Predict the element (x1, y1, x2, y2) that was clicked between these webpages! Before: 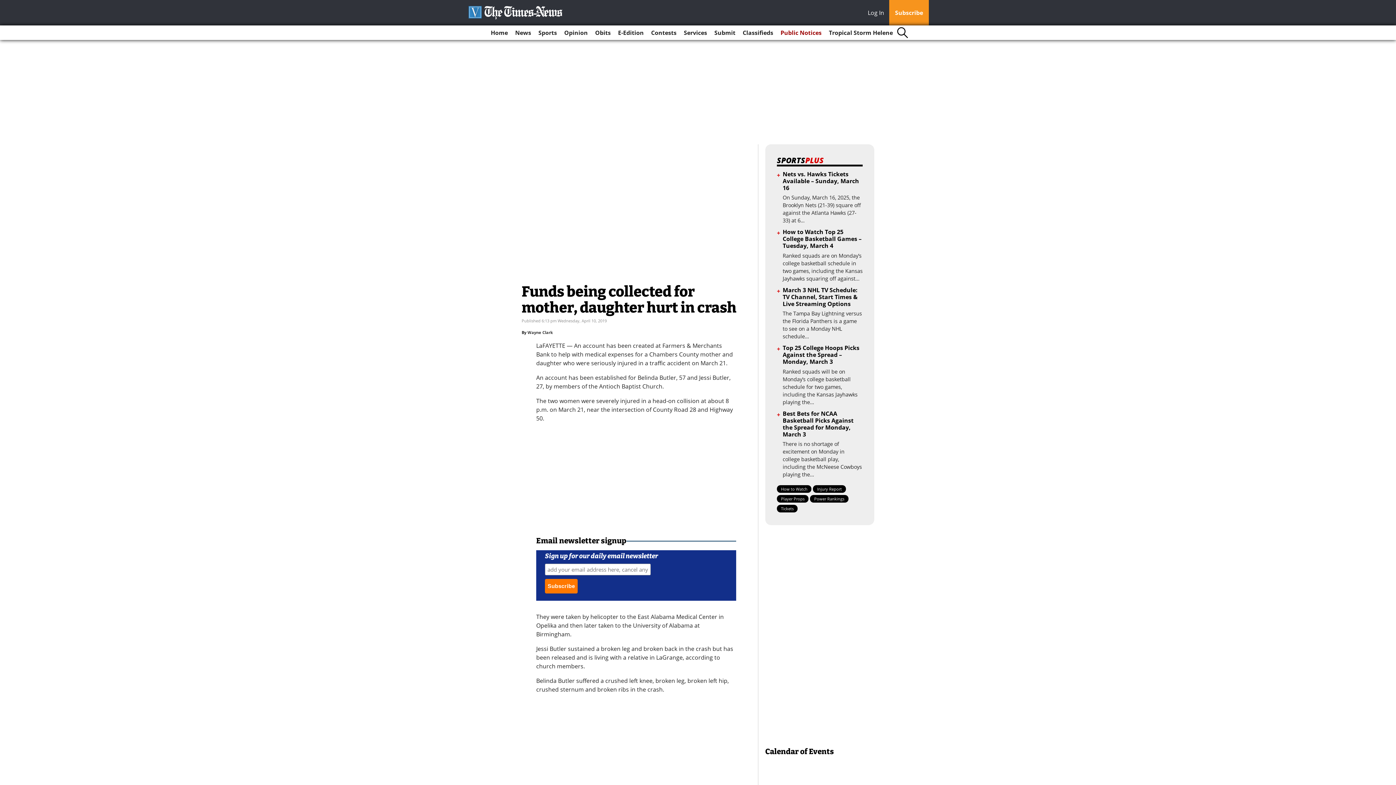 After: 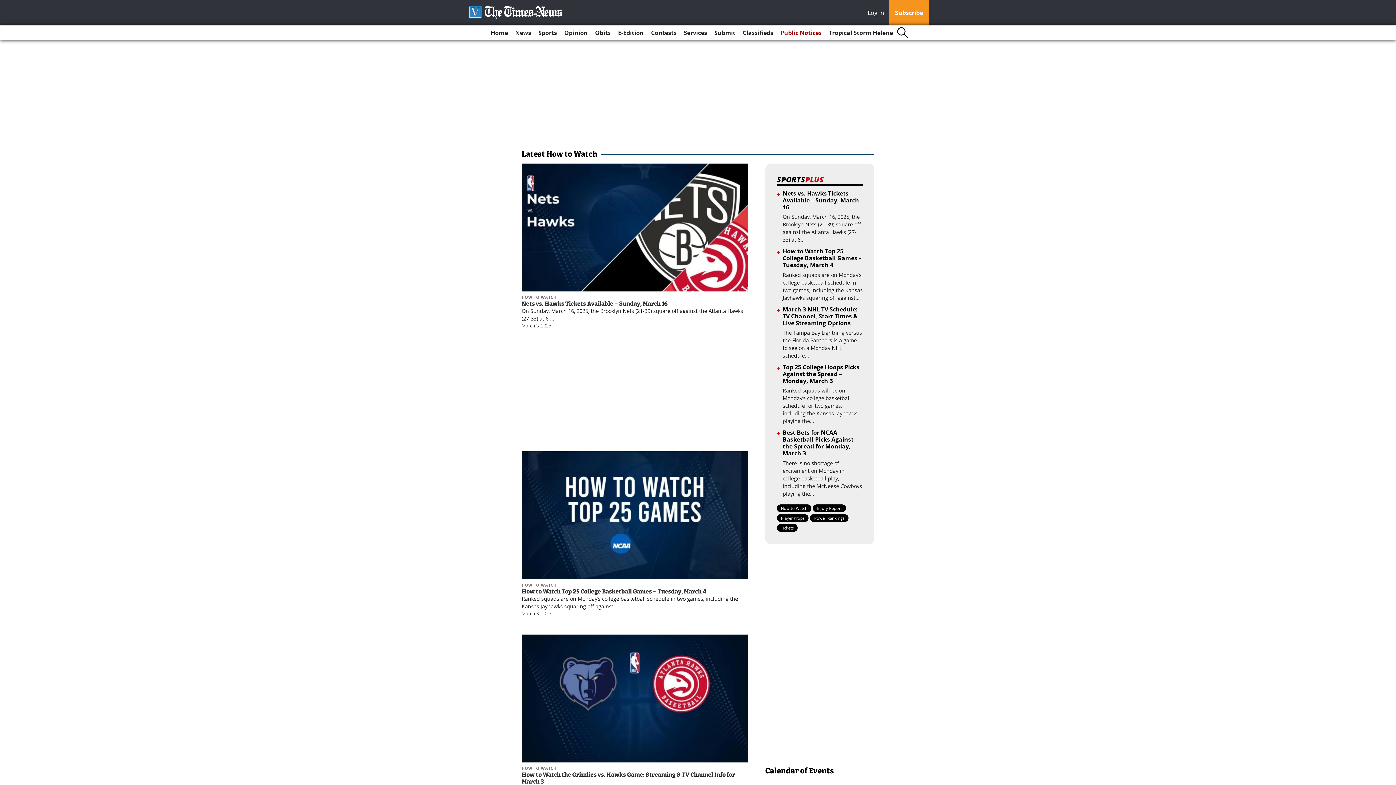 Action: label: How to Watch bbox: (777, 485, 811, 493)